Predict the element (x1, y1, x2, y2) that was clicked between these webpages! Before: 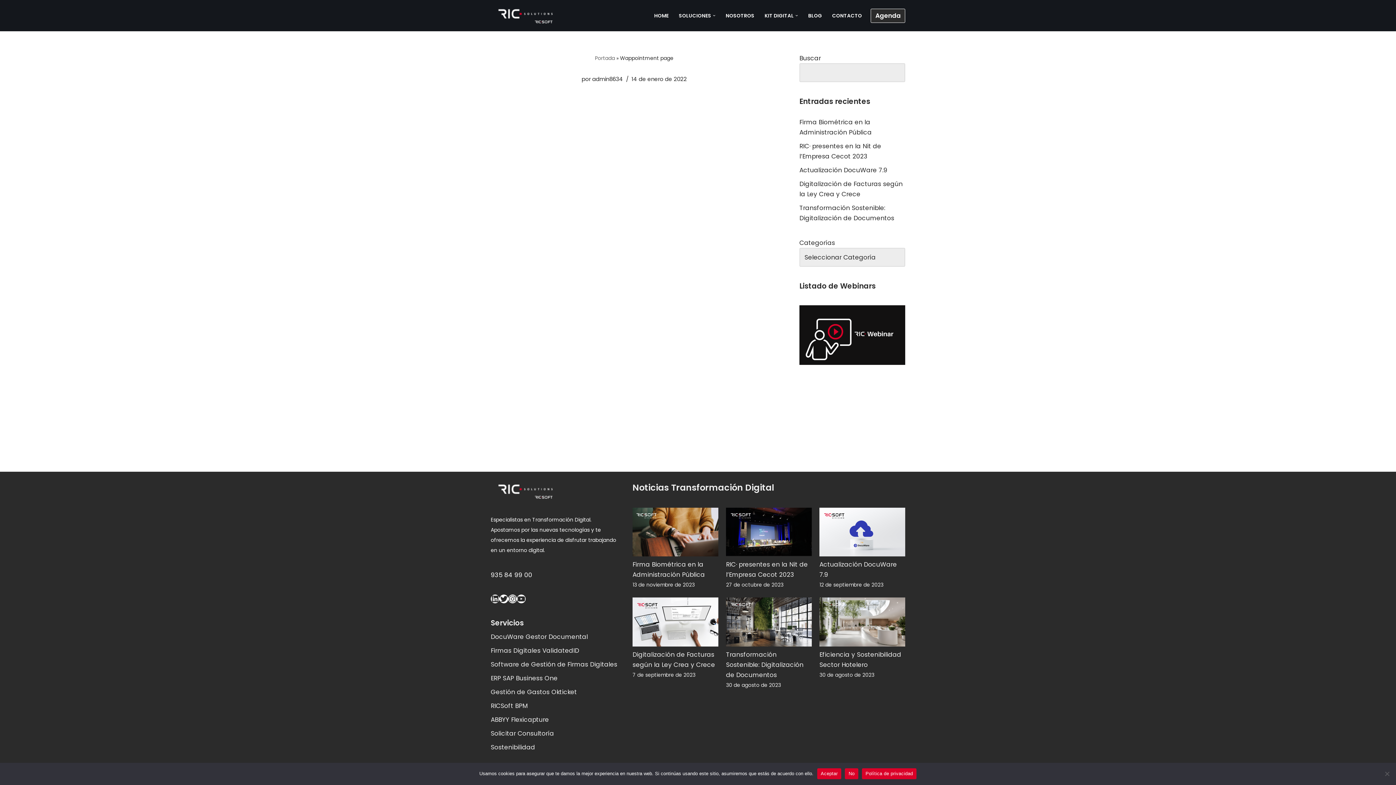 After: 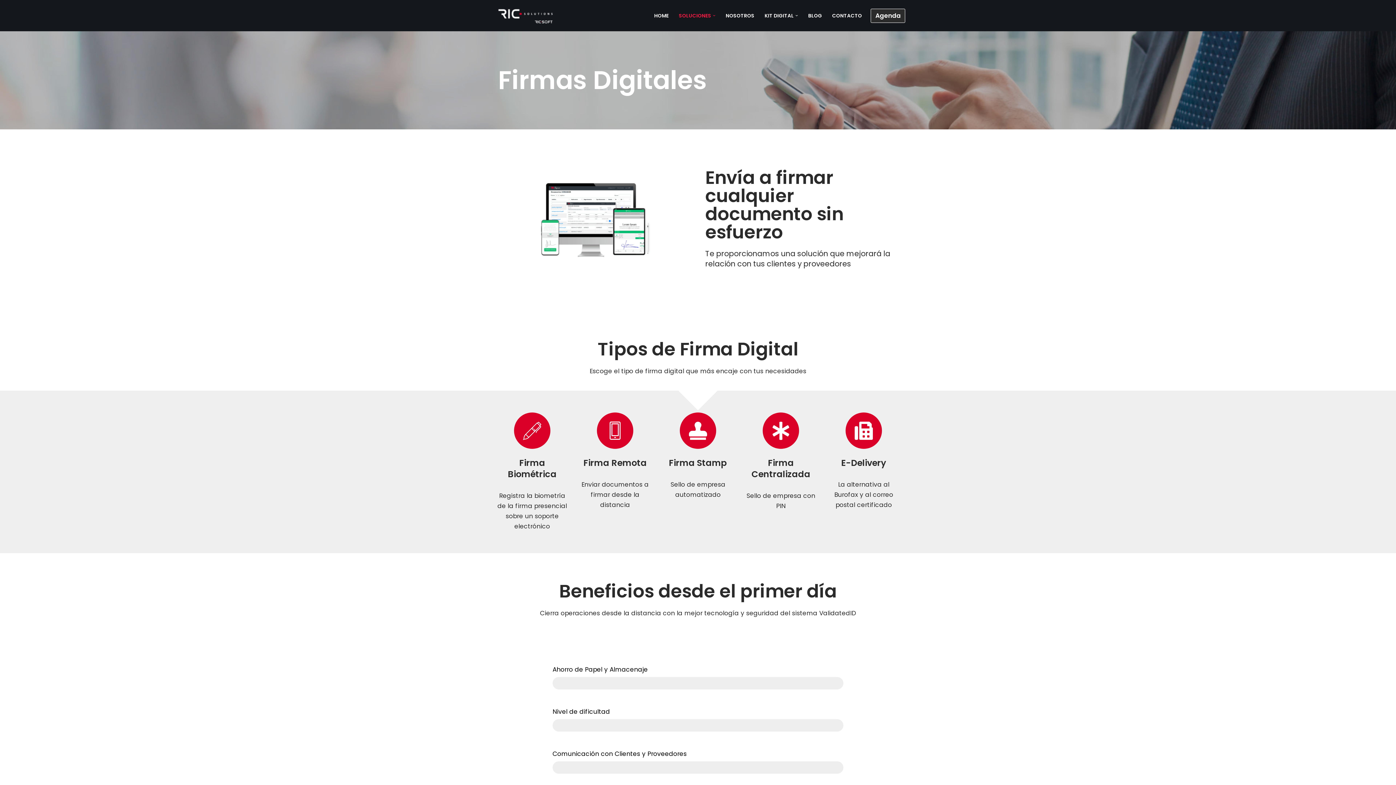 Action: bbox: (490, 646, 579, 655) label: Firmas Digitales ValidatedID